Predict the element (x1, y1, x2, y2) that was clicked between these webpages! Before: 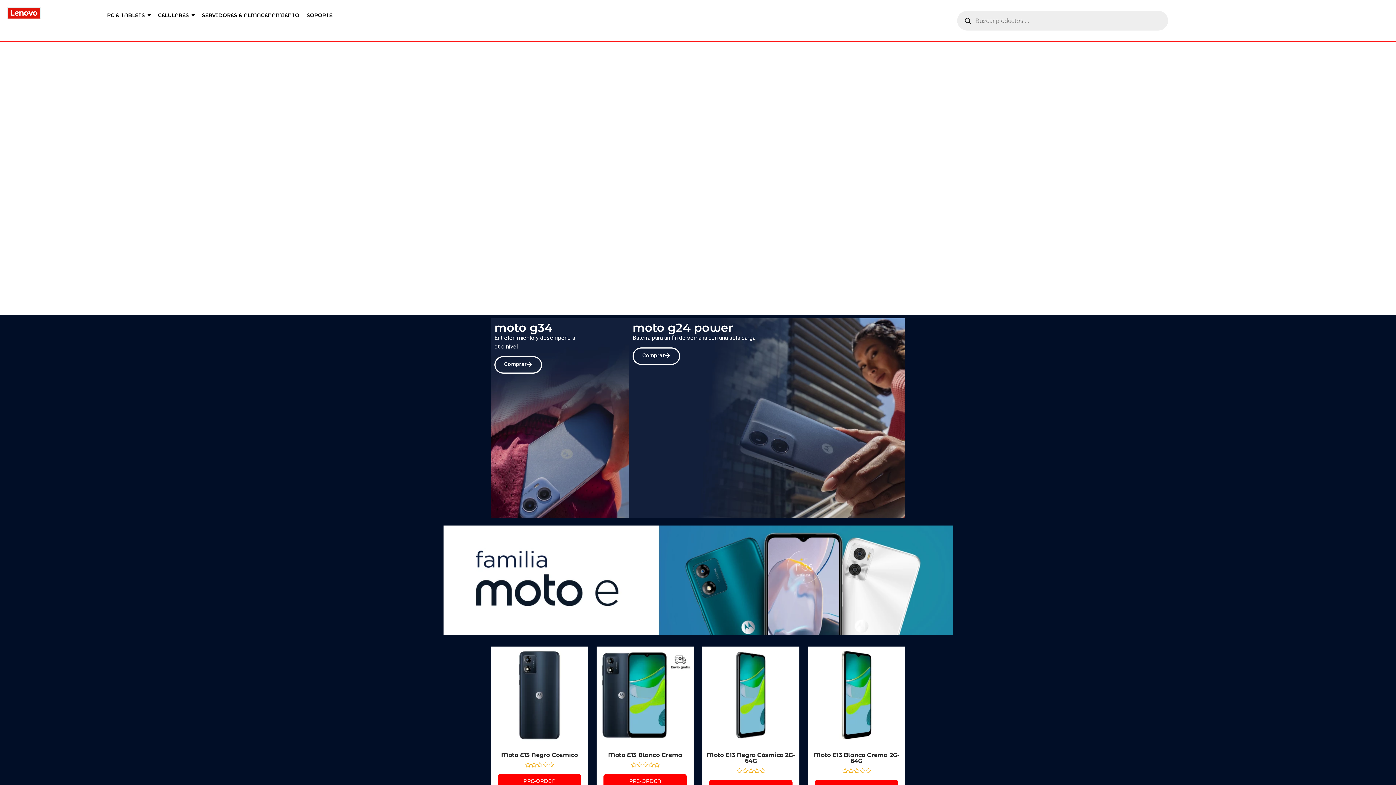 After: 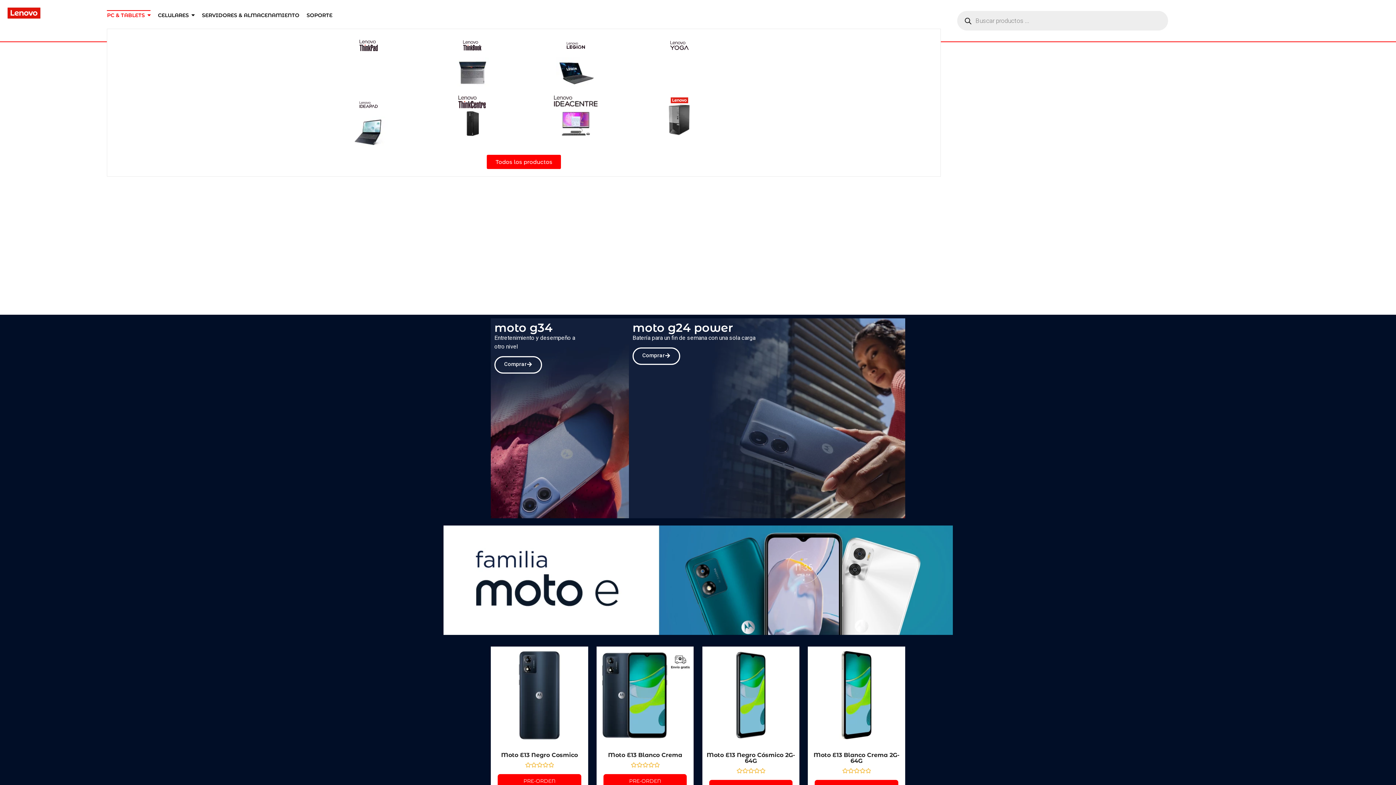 Action: bbox: (107, 7, 150, 23) label: PC & TABLETS